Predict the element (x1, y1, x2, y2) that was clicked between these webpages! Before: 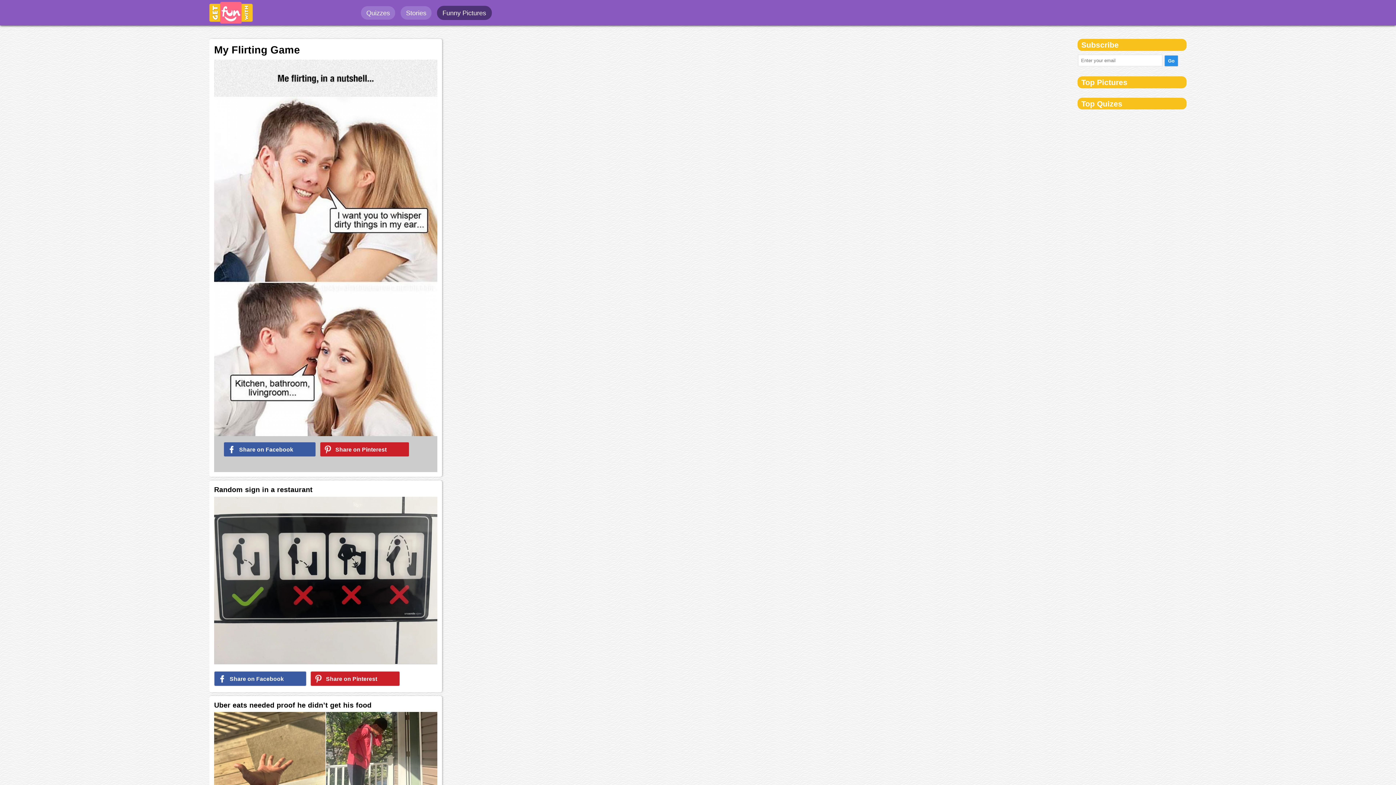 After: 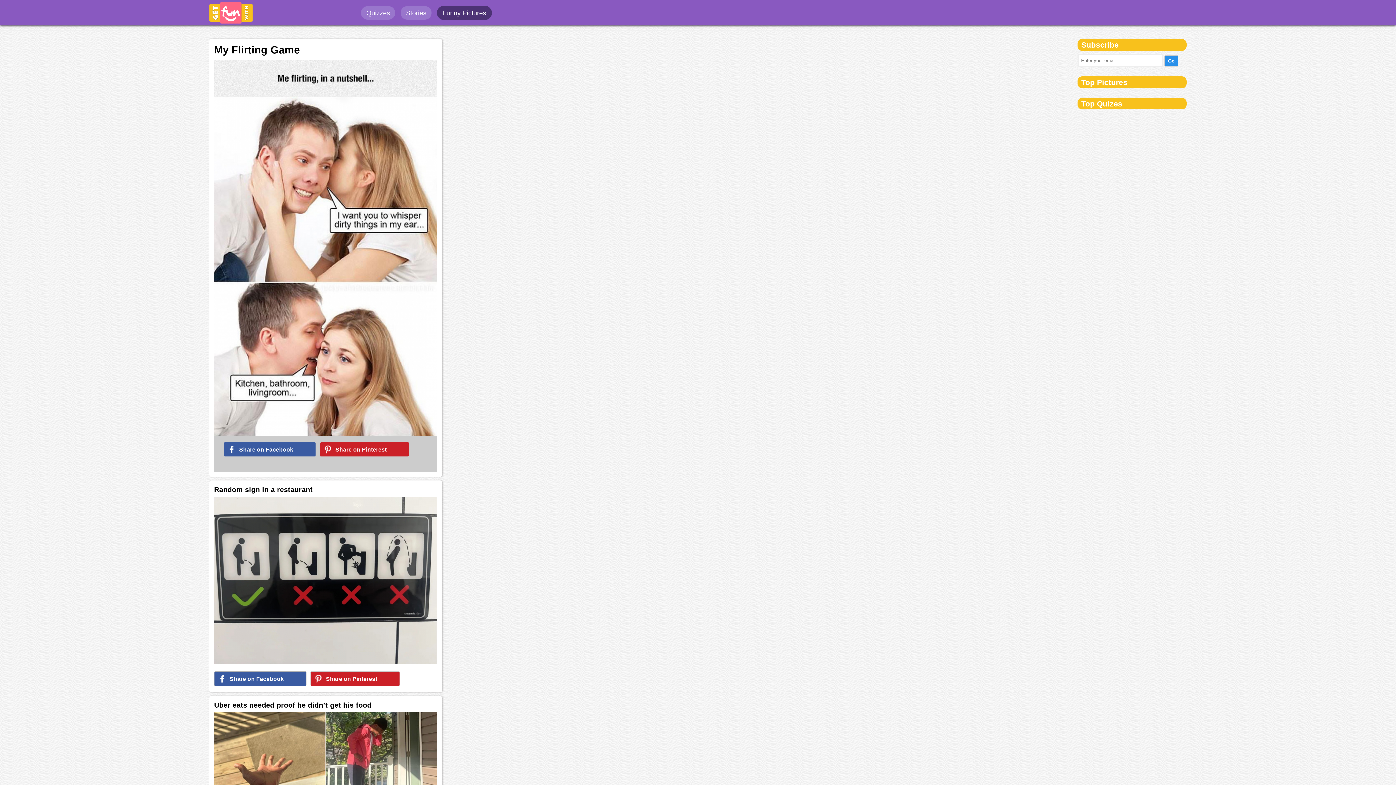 Action: bbox: (214, 676, 310, 682) label: Share on Facebook 